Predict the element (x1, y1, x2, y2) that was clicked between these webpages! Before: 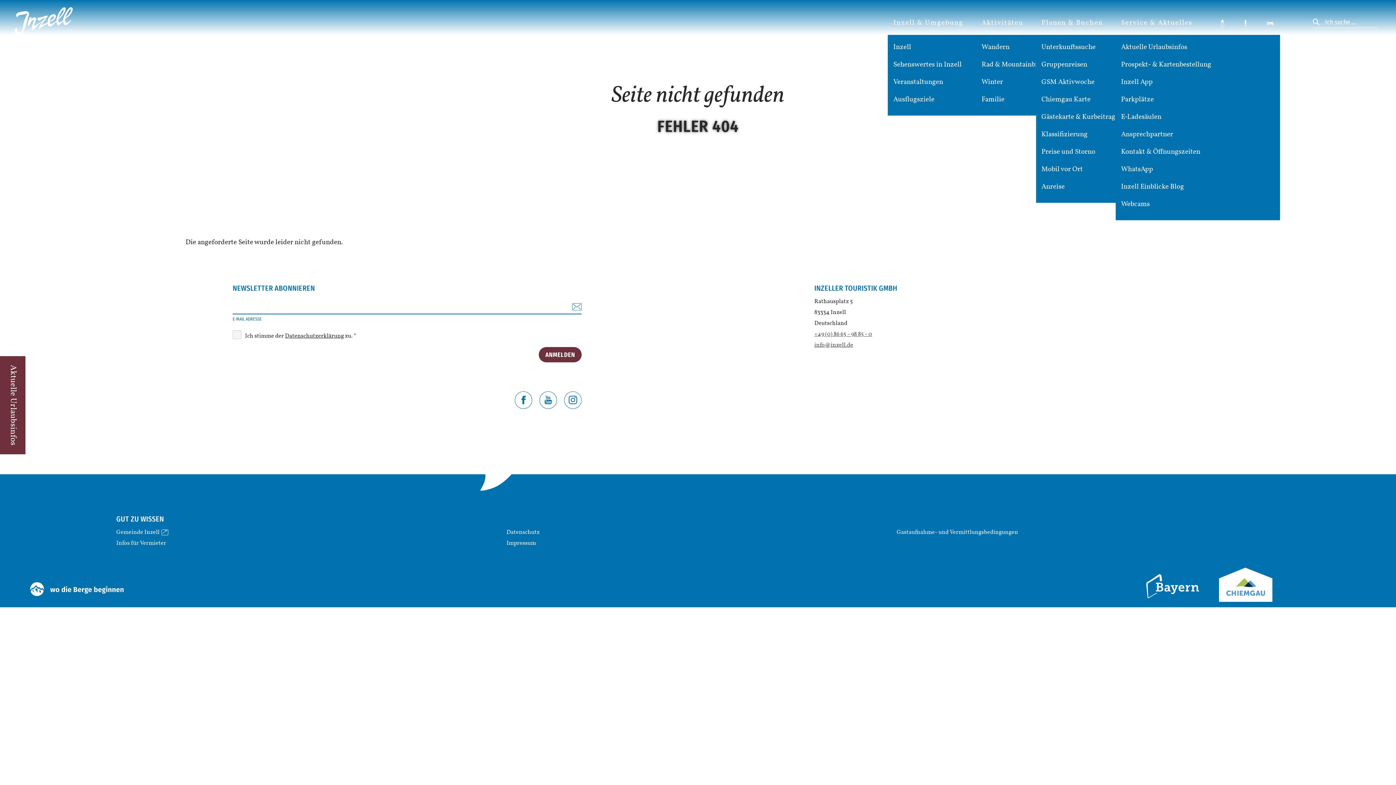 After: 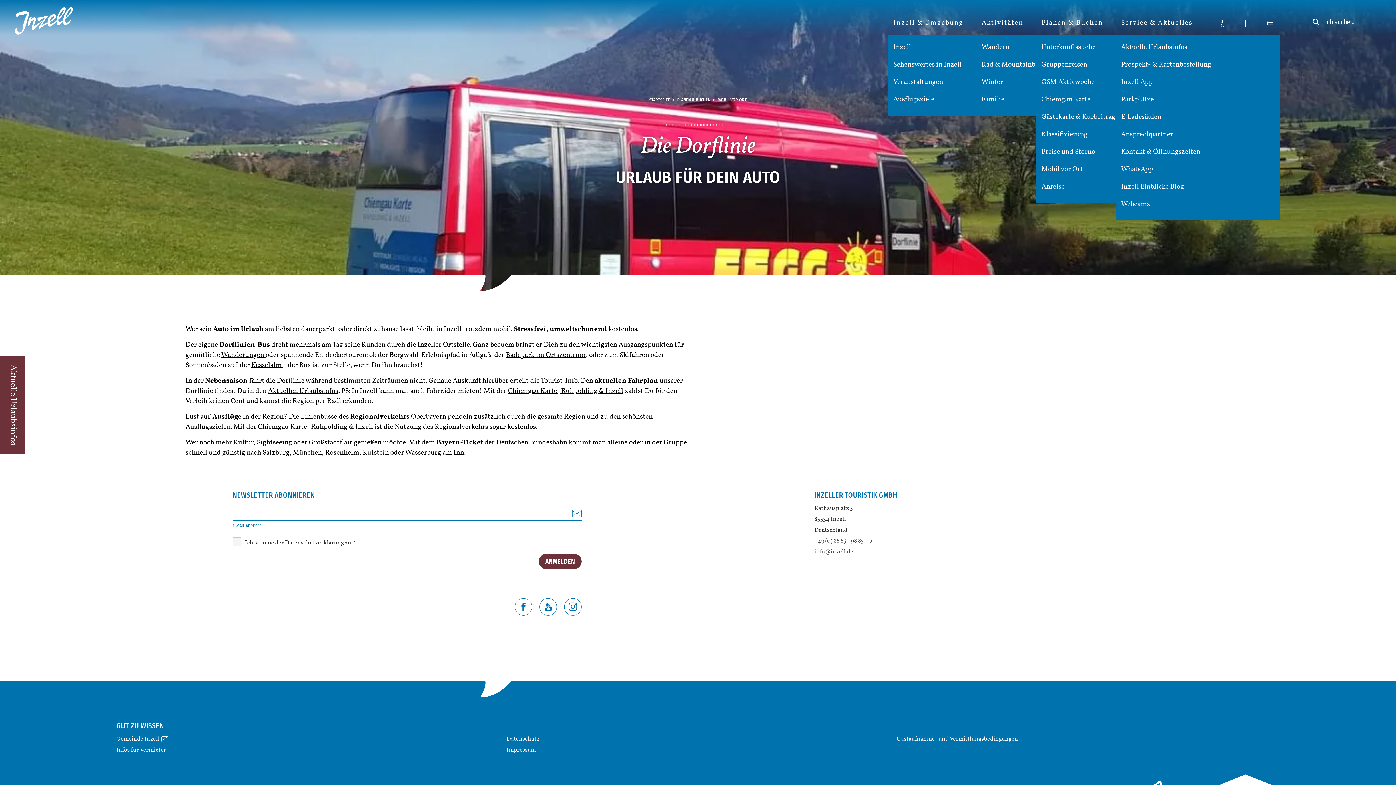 Action: label: Mobil vor Ort bbox: (1036, 164, 1181, 174)